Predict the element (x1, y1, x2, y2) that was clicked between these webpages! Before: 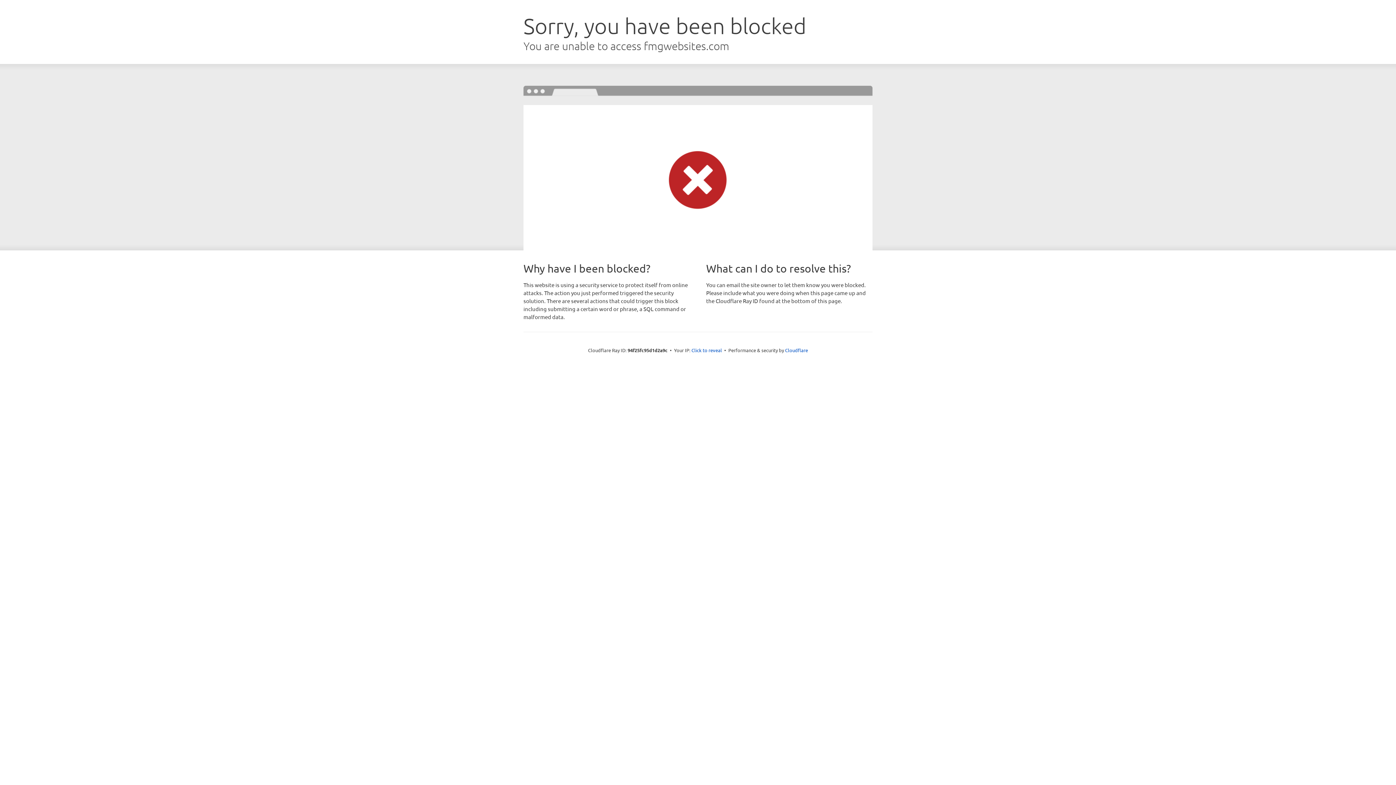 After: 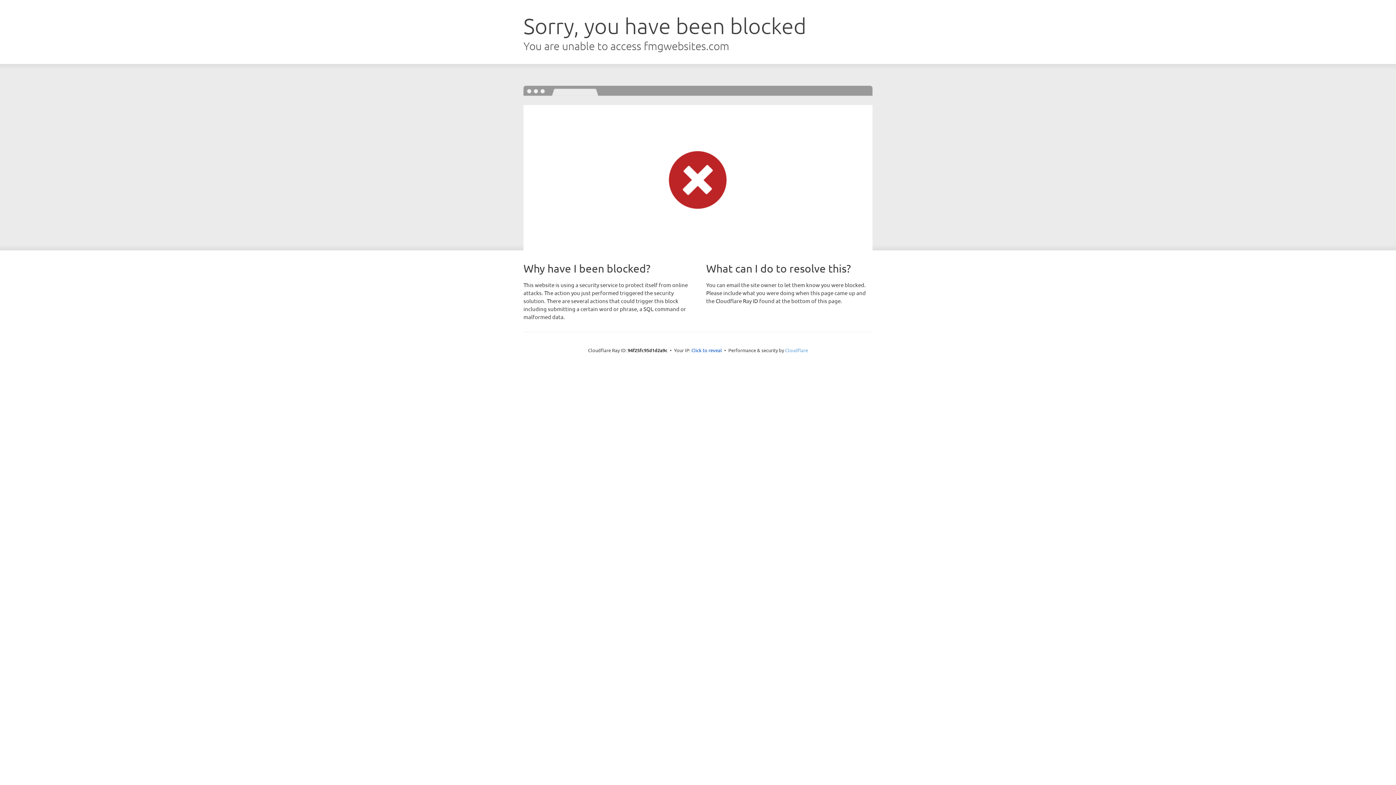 Action: label: Cloudflare bbox: (785, 347, 808, 353)